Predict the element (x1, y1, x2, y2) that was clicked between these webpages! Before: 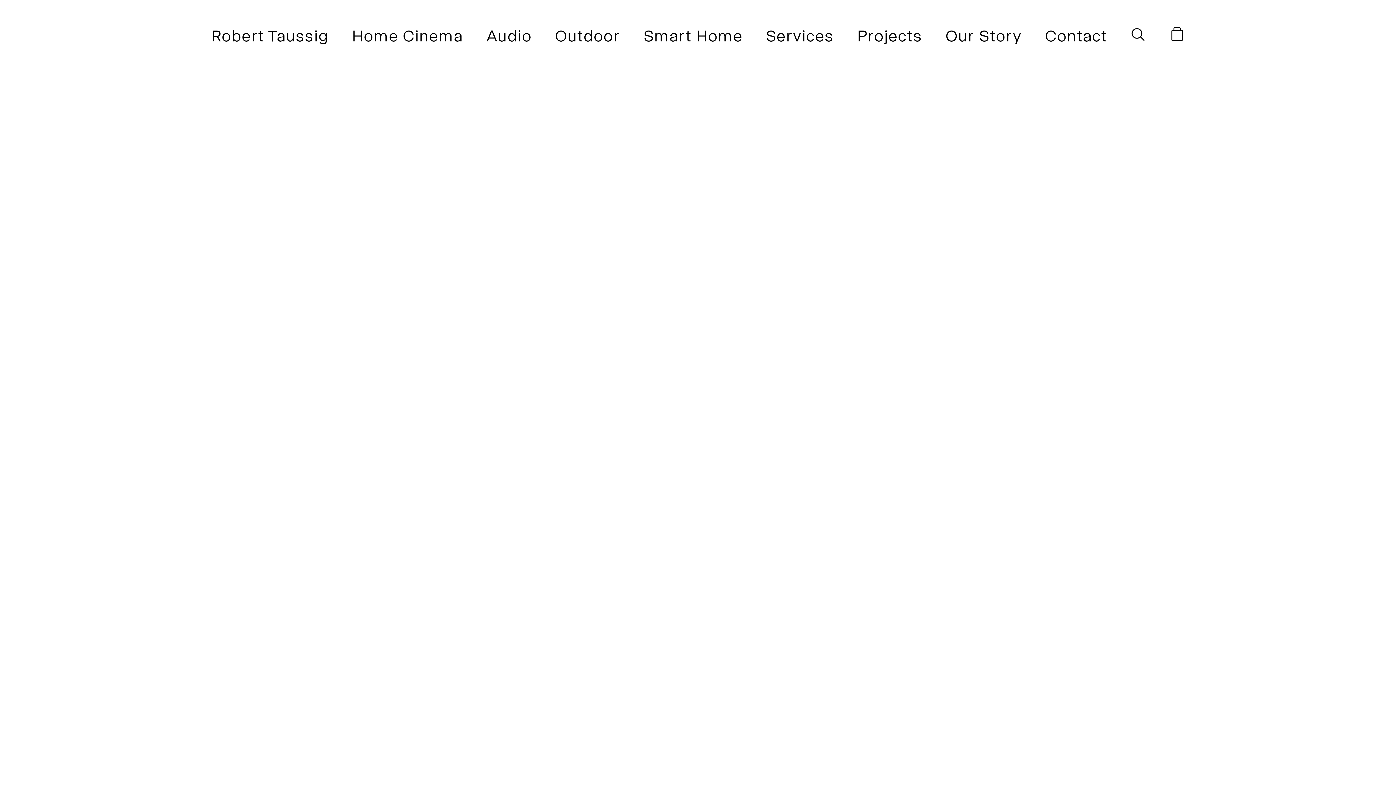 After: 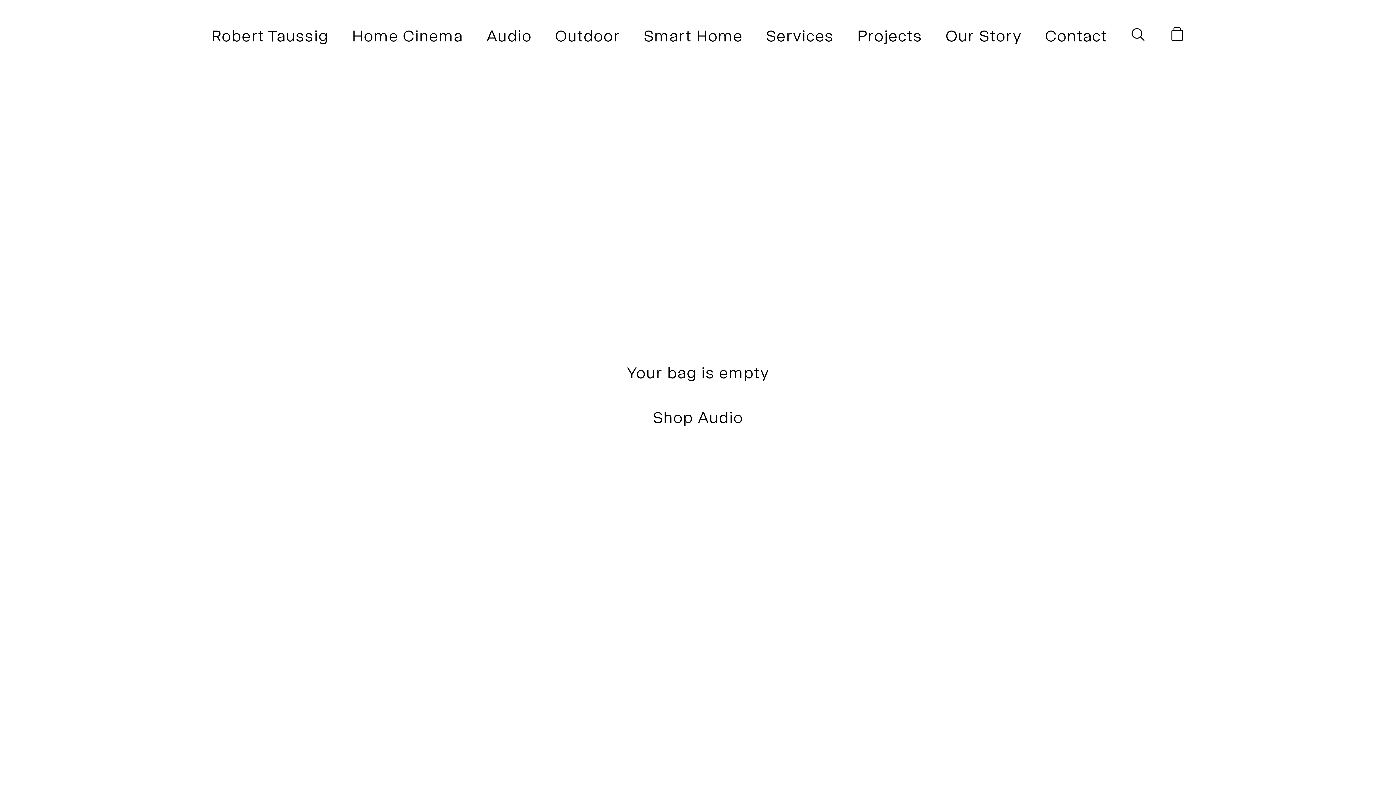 Action: bbox: (1158, 3, 1196, 69)